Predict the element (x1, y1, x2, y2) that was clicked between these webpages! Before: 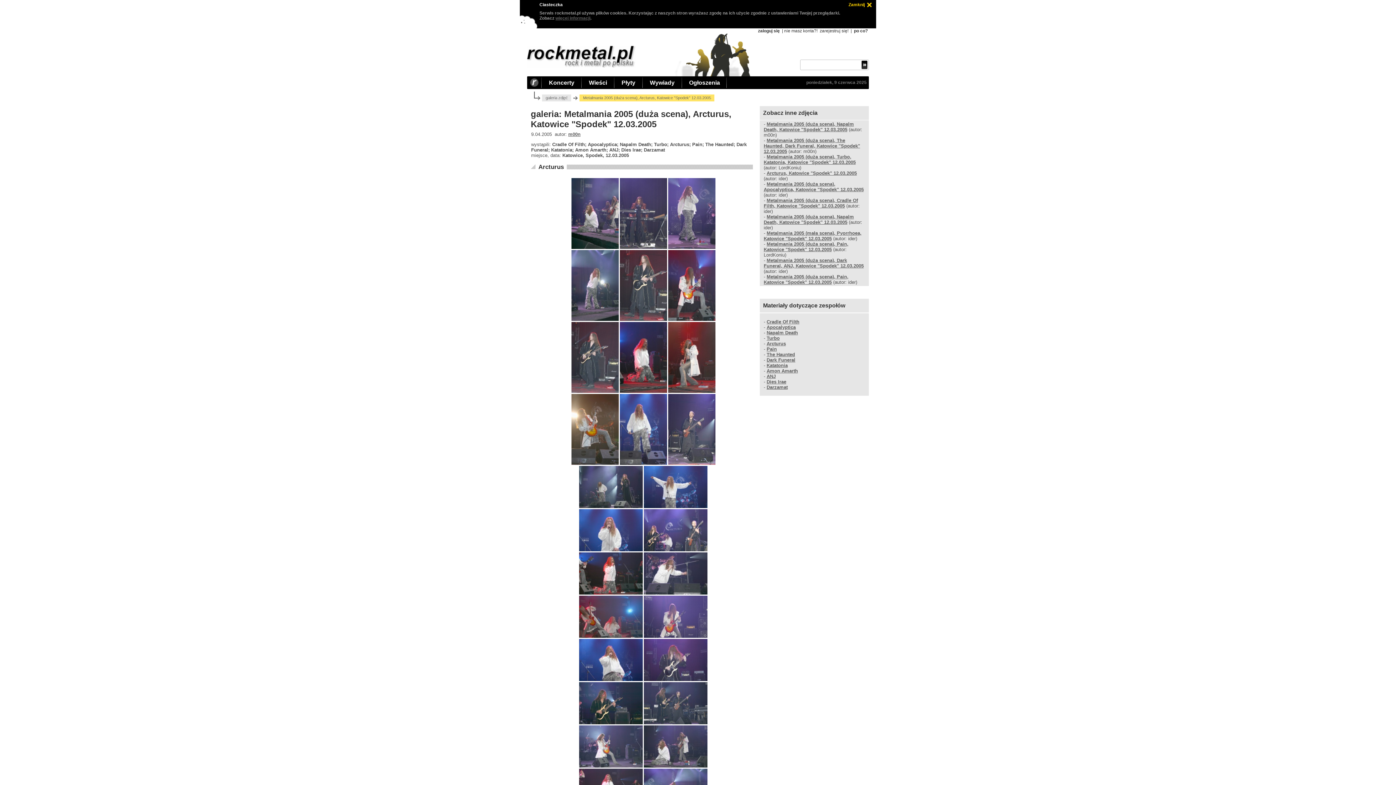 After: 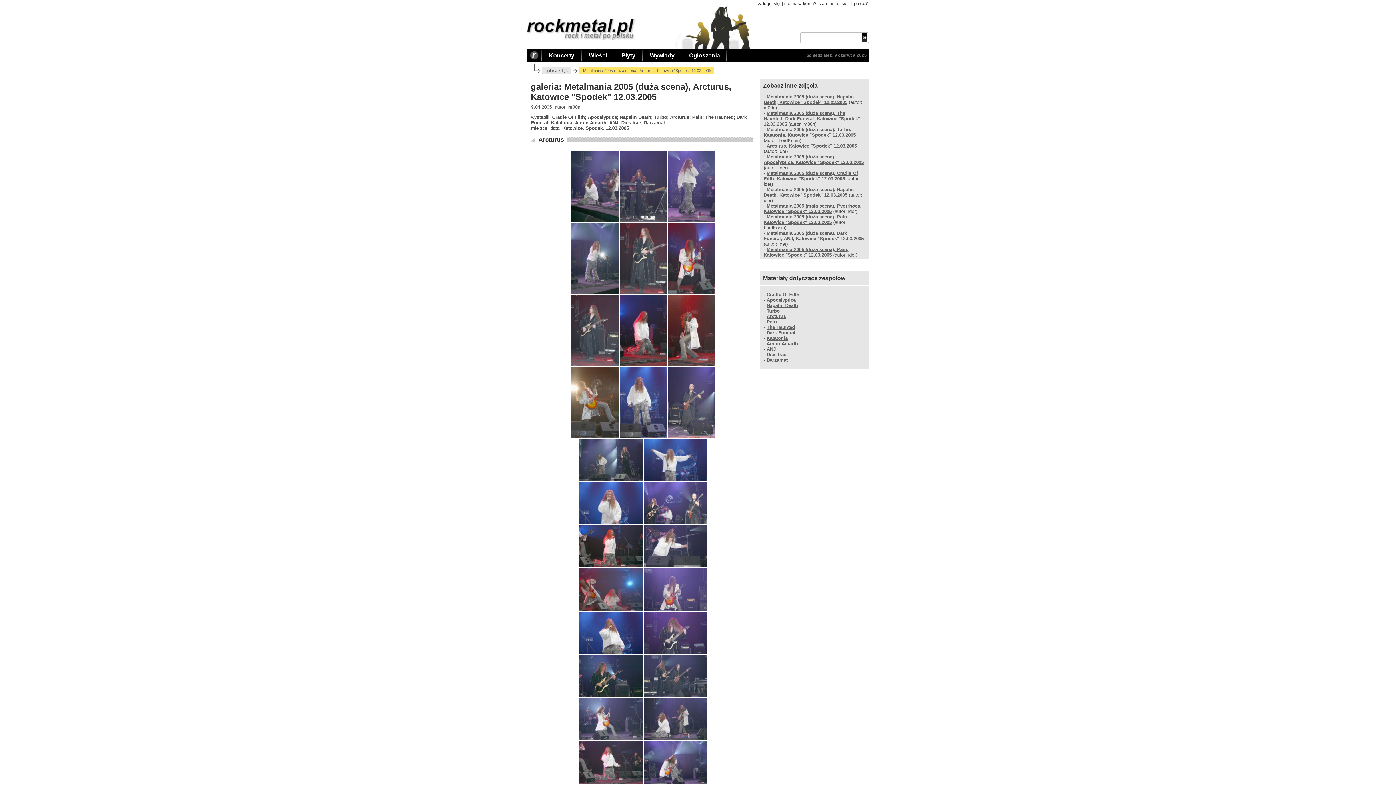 Action: bbox: (865, 2, 871, 10)